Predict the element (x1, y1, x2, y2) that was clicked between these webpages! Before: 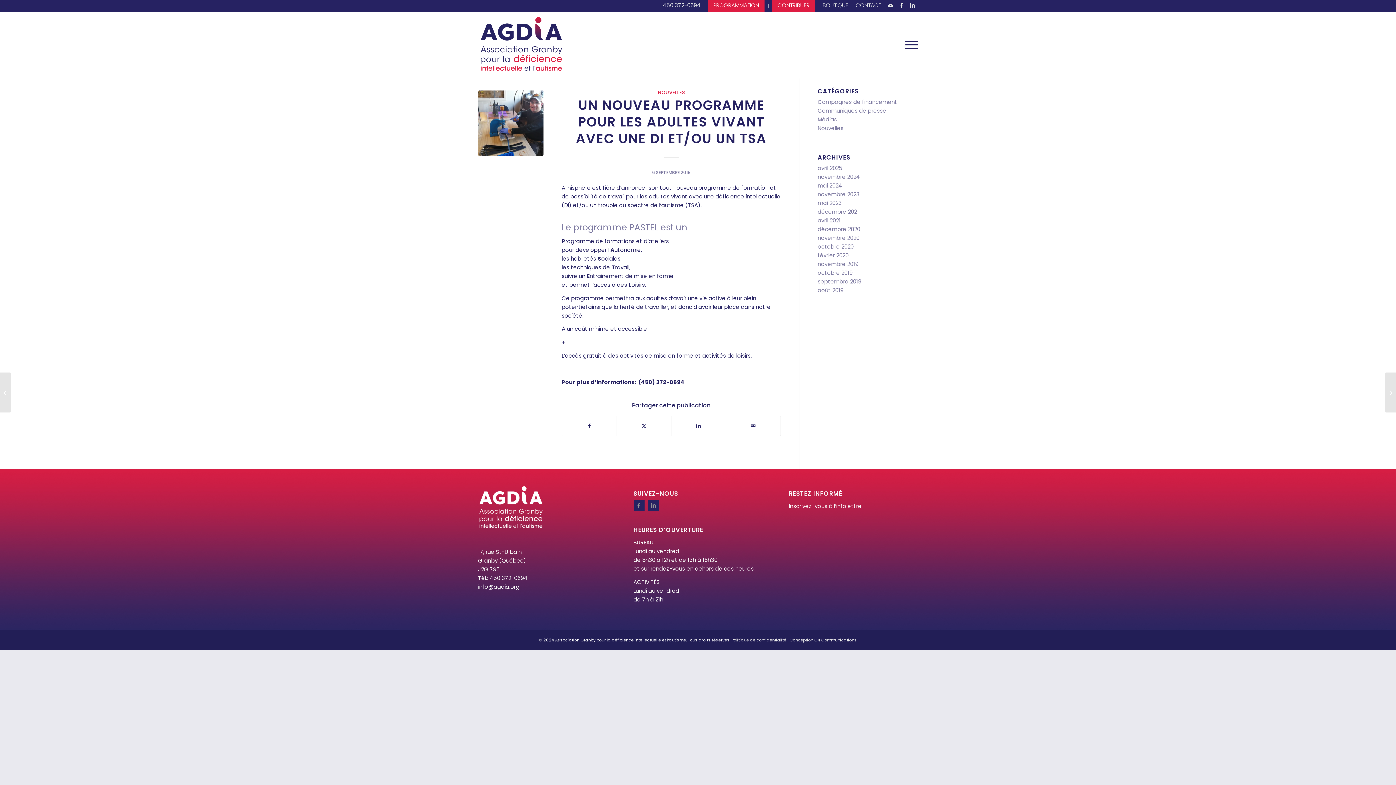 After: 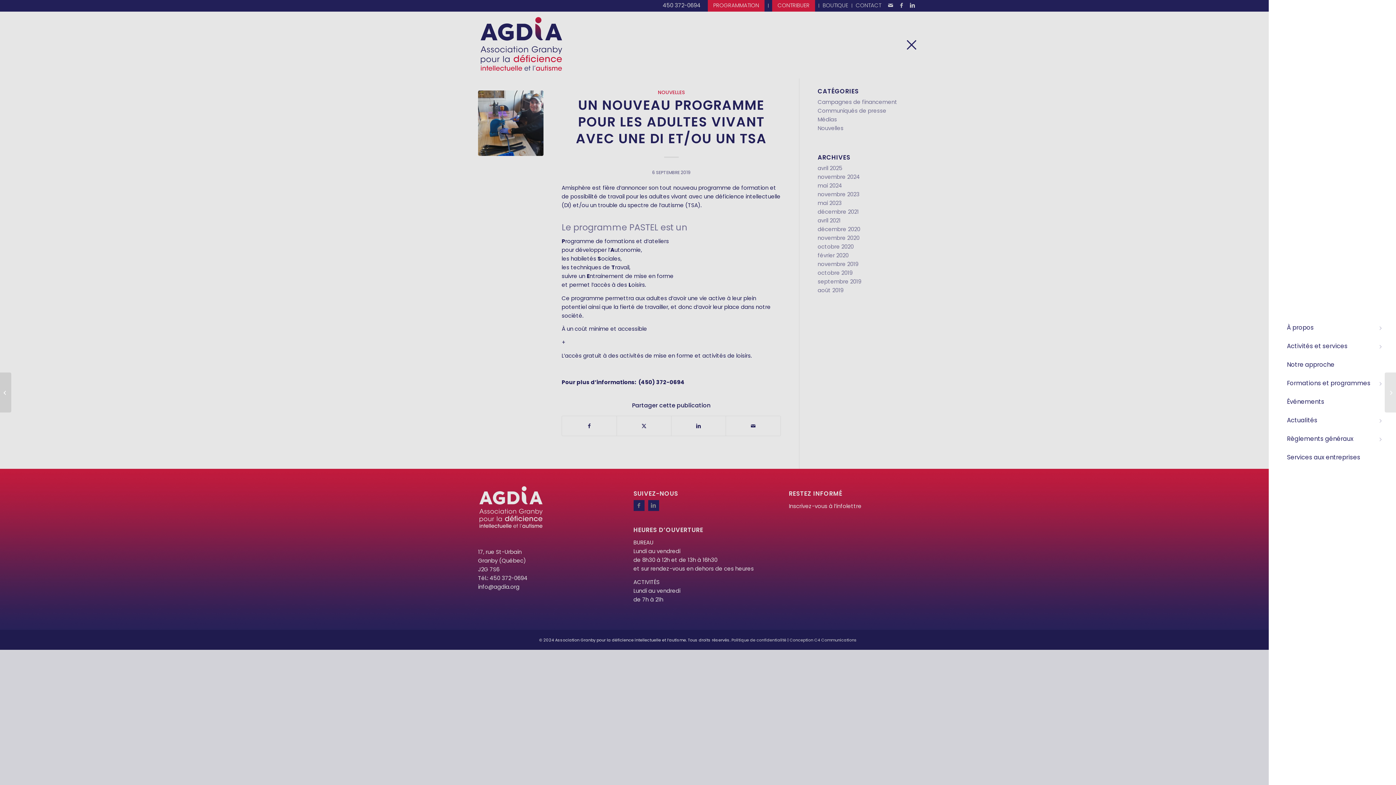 Action: bbox: (900, 14, 918, 74) label: Menu